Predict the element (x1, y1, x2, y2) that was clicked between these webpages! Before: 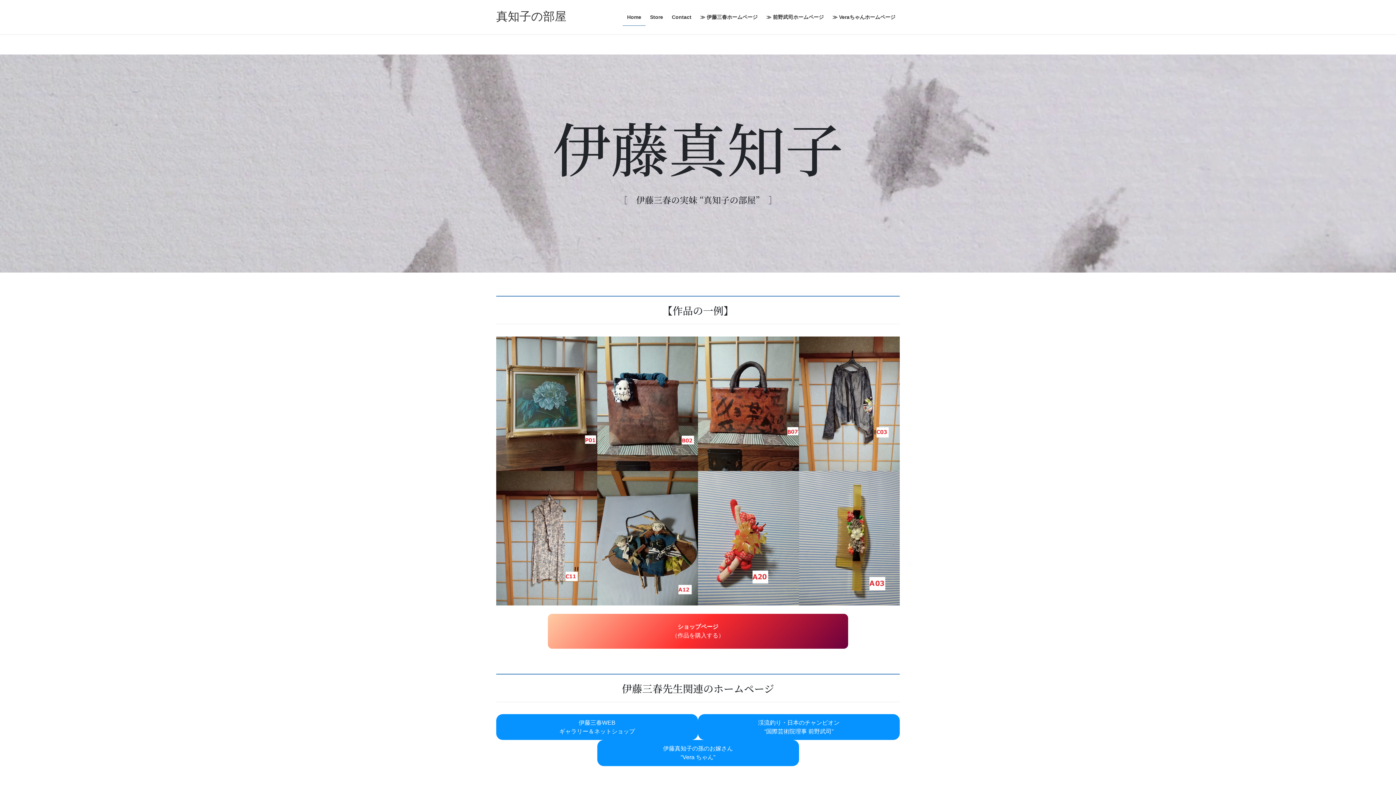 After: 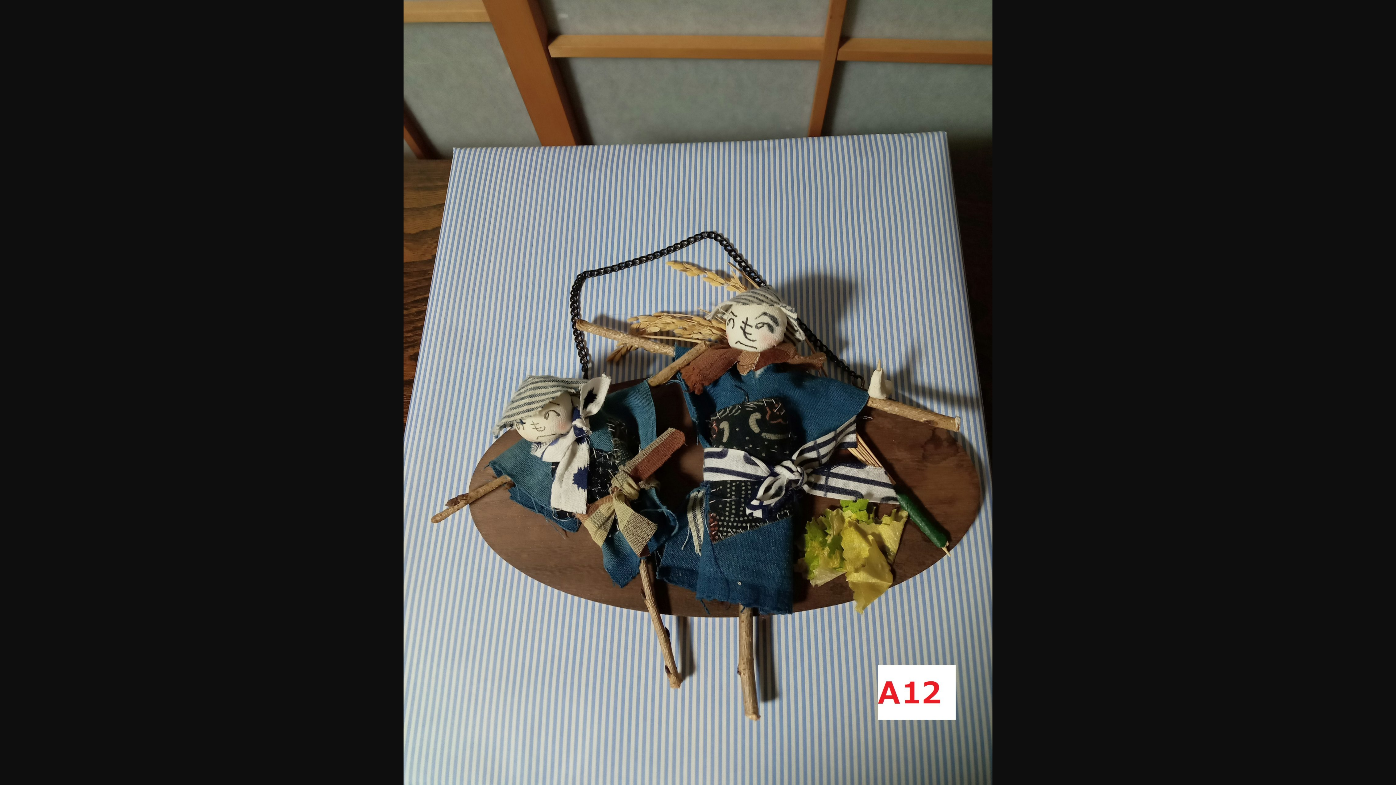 Action: bbox: (597, 471, 698, 605)